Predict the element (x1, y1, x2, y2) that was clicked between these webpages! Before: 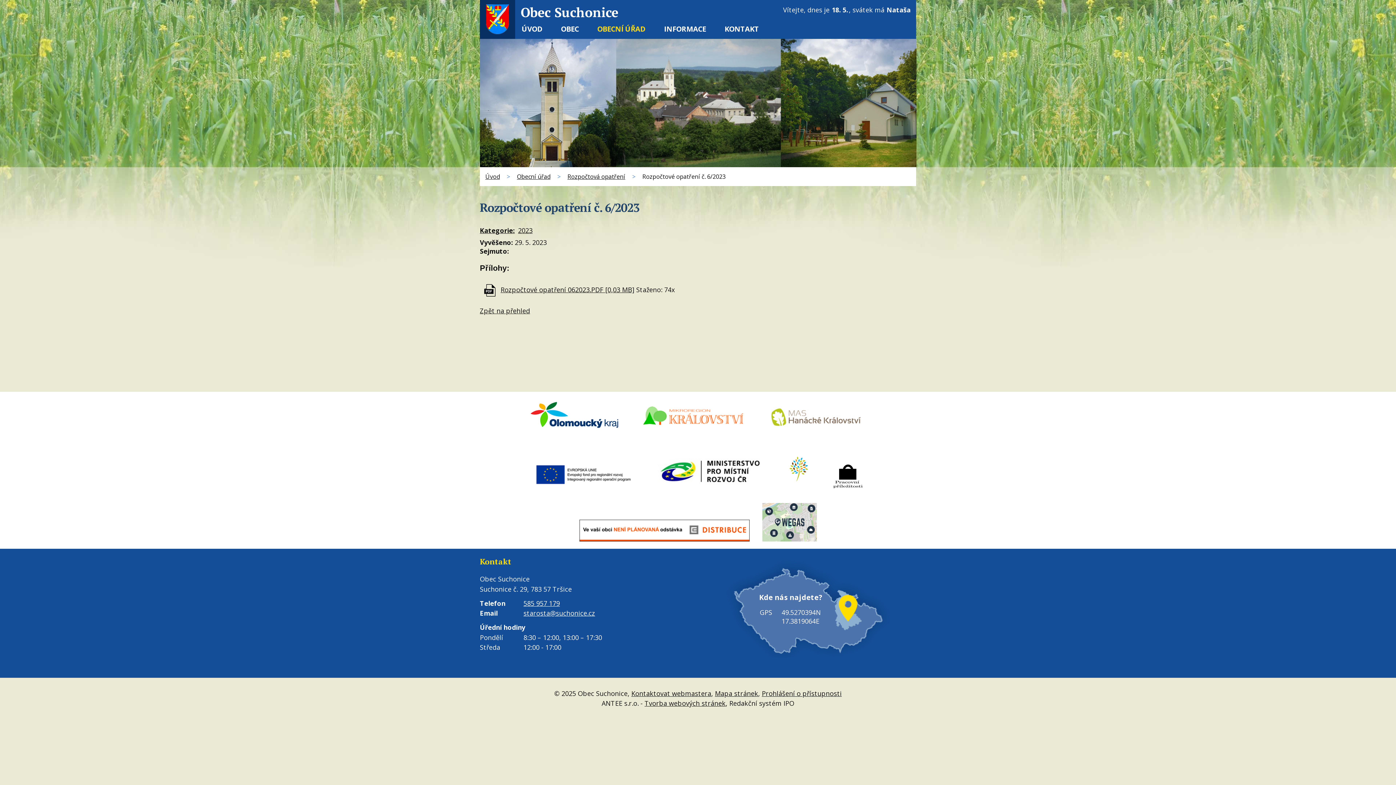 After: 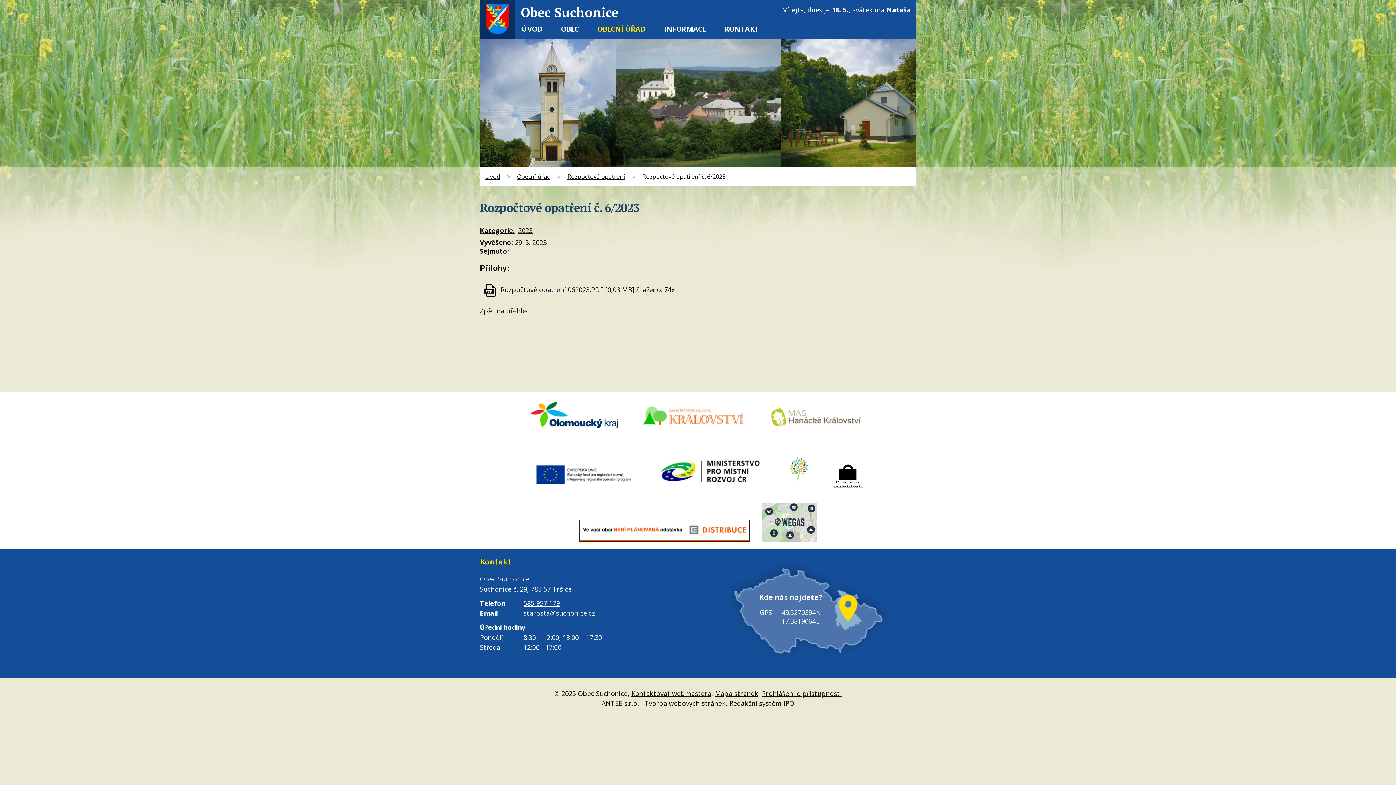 Action: bbox: (523, 609, 595, 617) label: starosta@suchonice.cz